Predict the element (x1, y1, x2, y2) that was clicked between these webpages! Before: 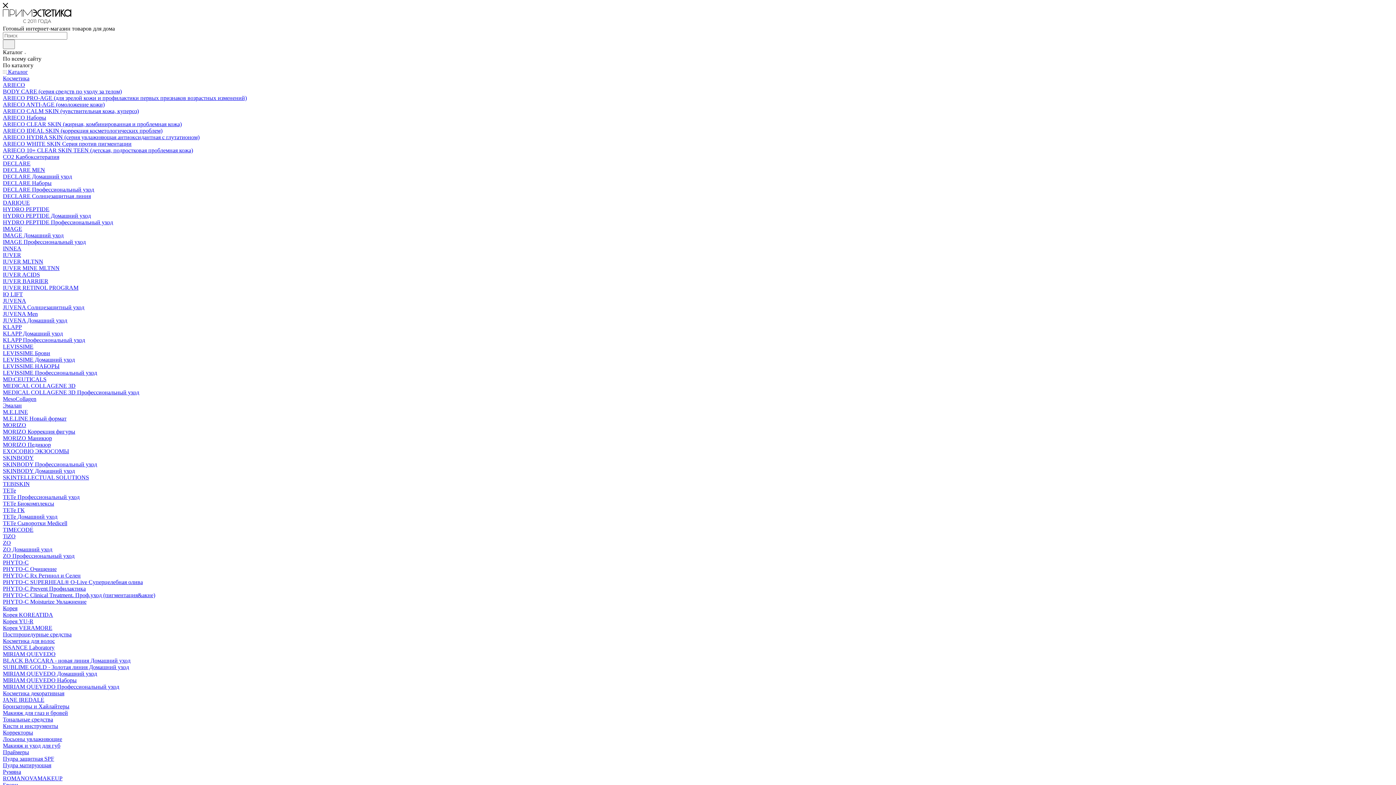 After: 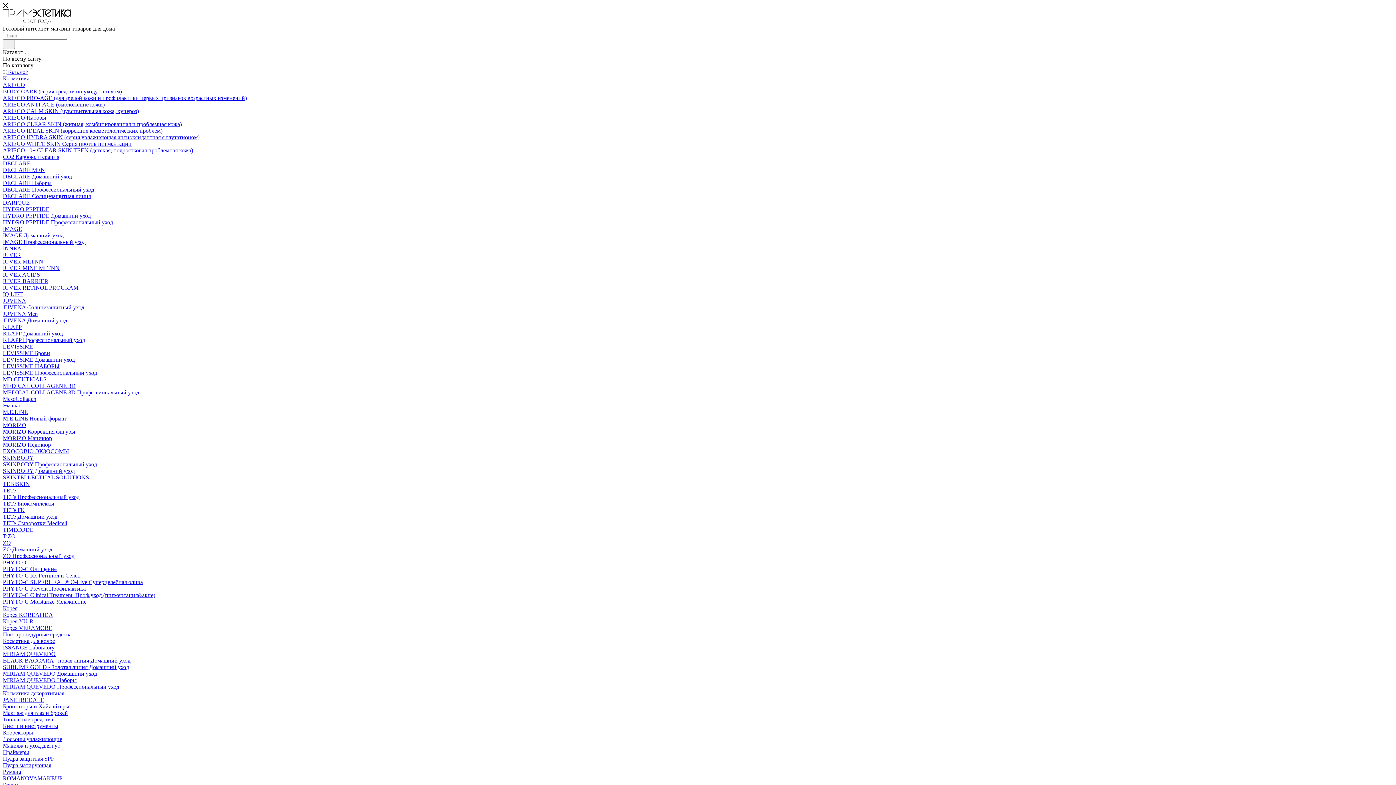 Action: label: KLAPP Домашний уход bbox: (2, 330, 62, 336)